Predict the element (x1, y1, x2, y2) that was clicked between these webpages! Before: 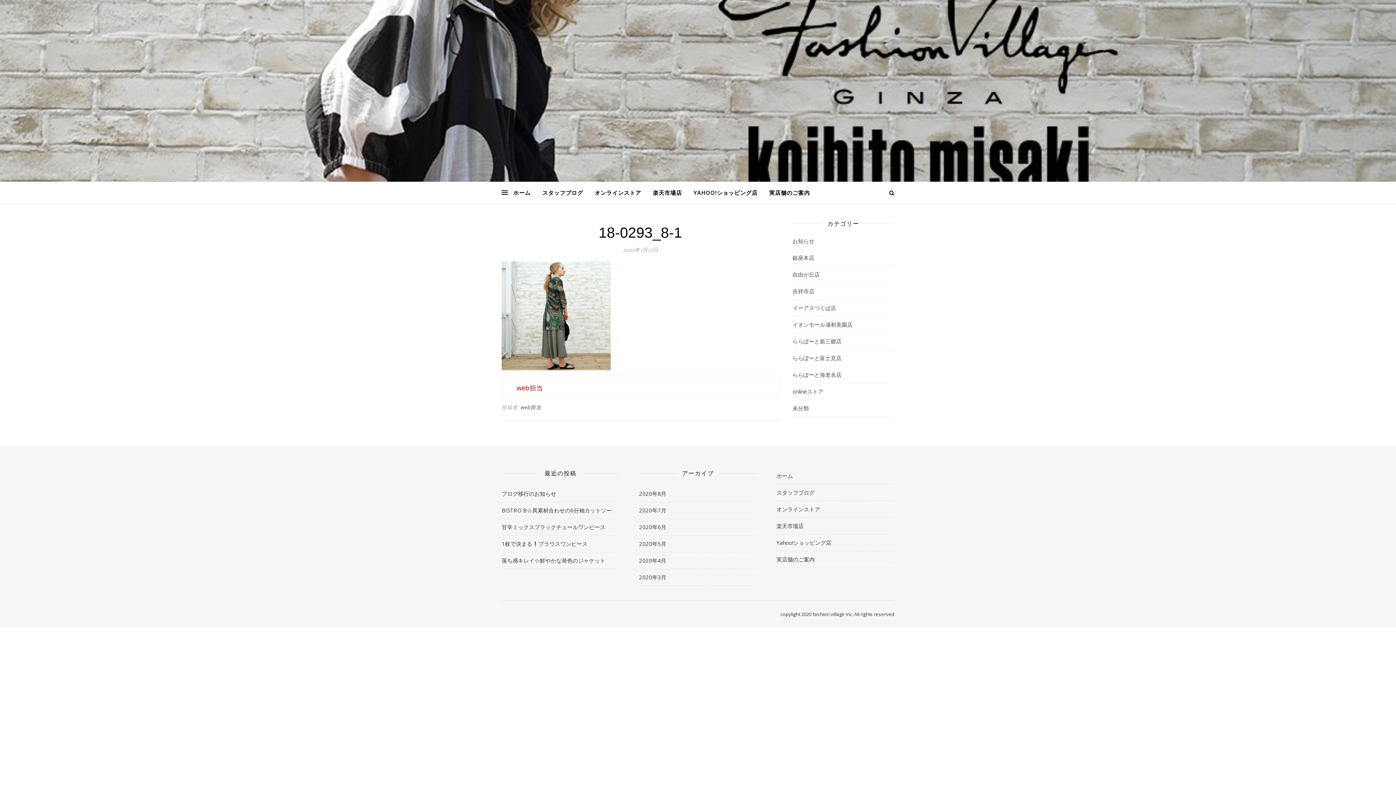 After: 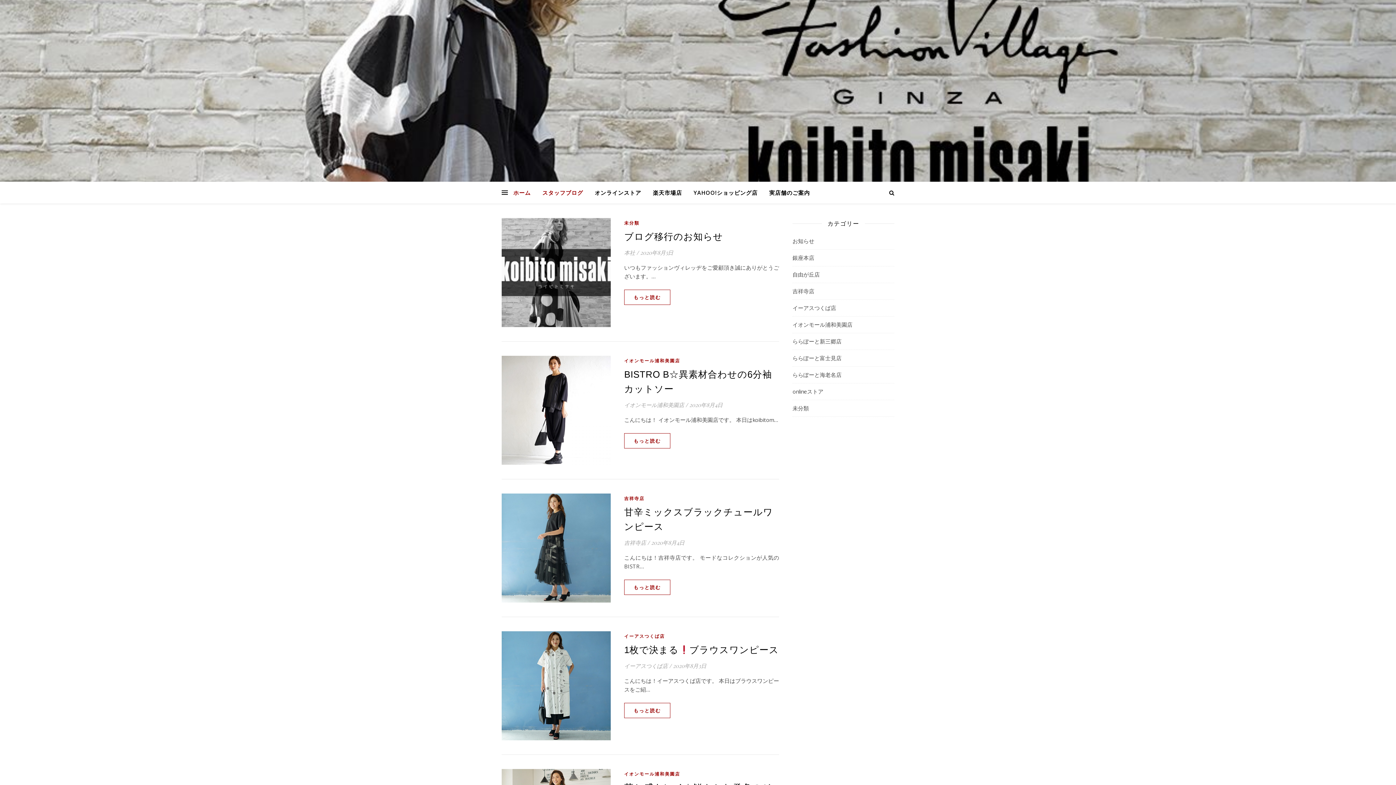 Action: bbox: (776, 468, 894, 484) label: ホーム